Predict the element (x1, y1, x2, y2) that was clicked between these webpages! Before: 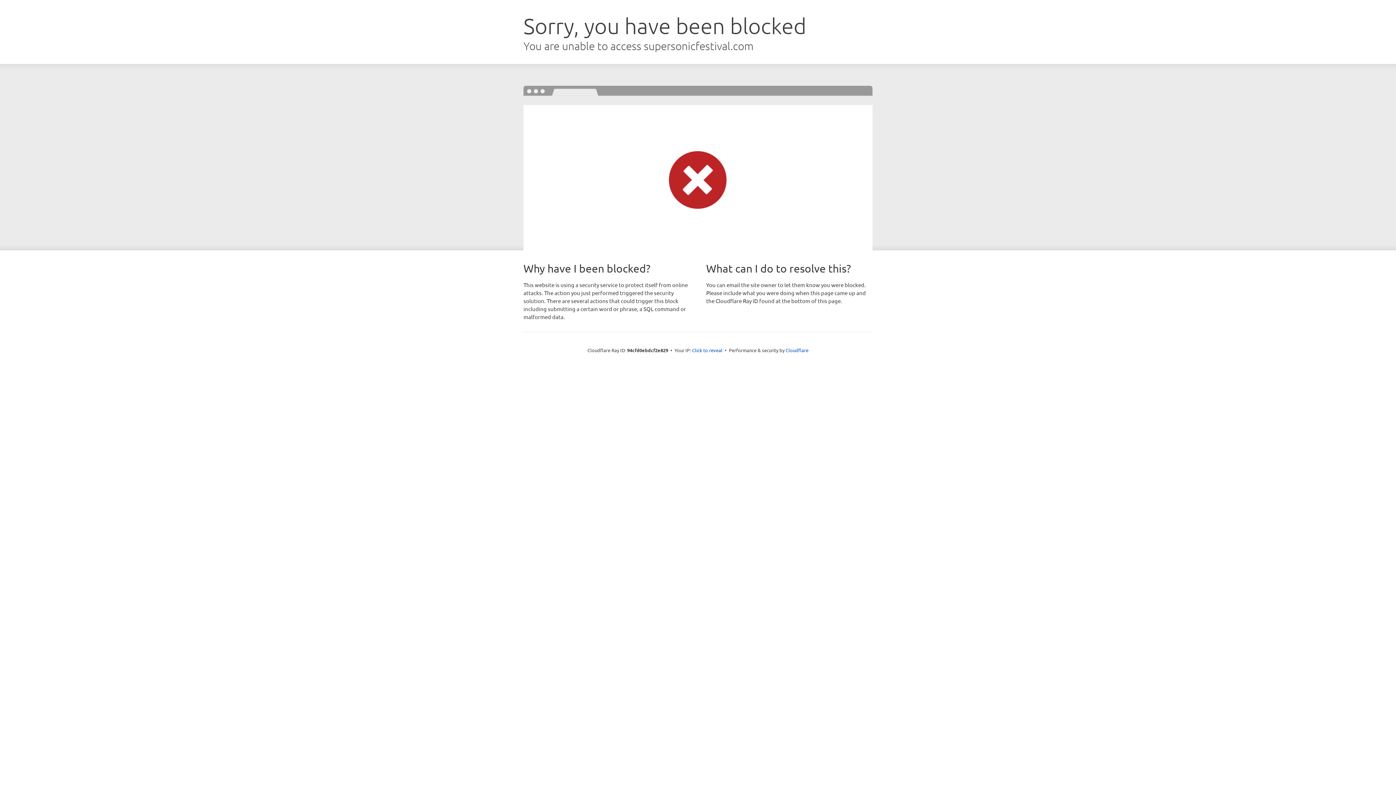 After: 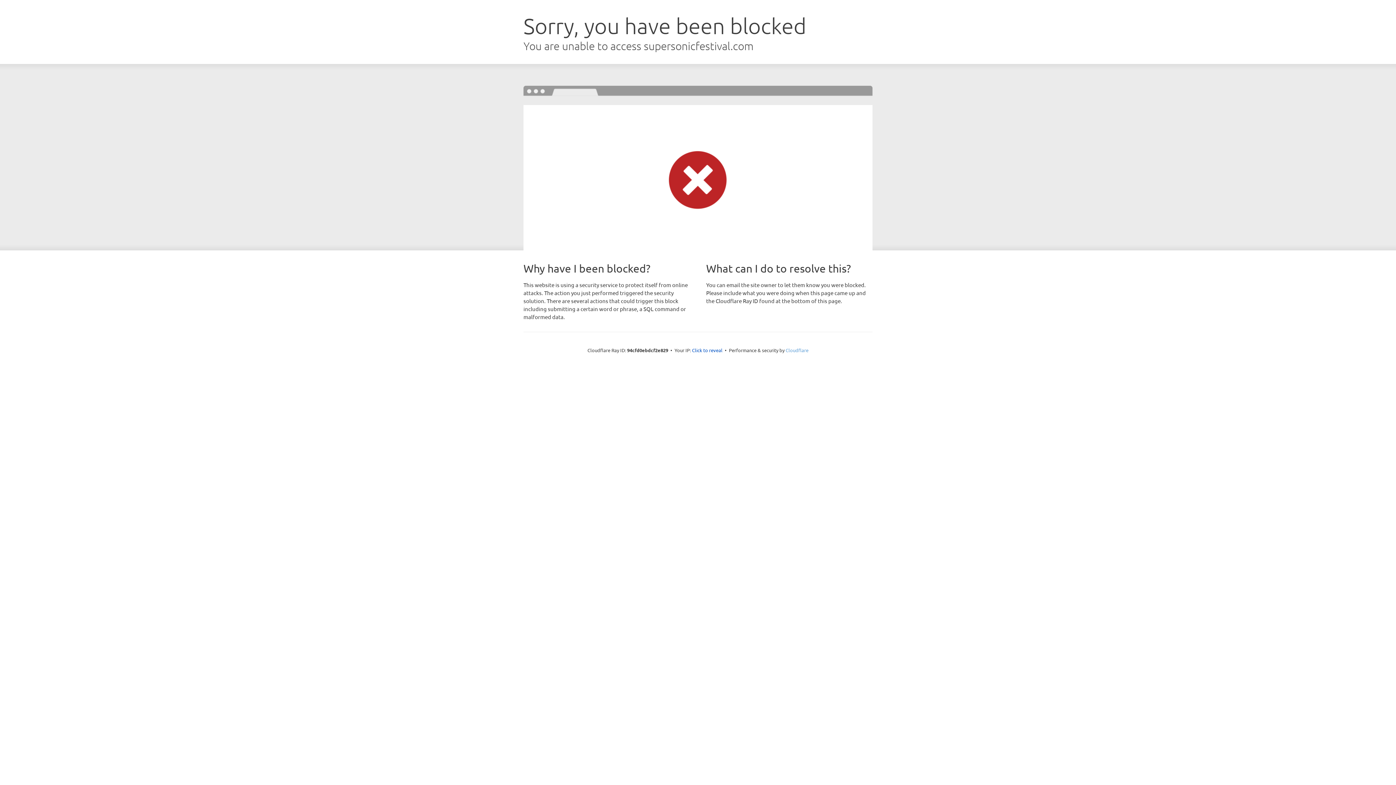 Action: bbox: (785, 347, 808, 353) label: Cloudflare